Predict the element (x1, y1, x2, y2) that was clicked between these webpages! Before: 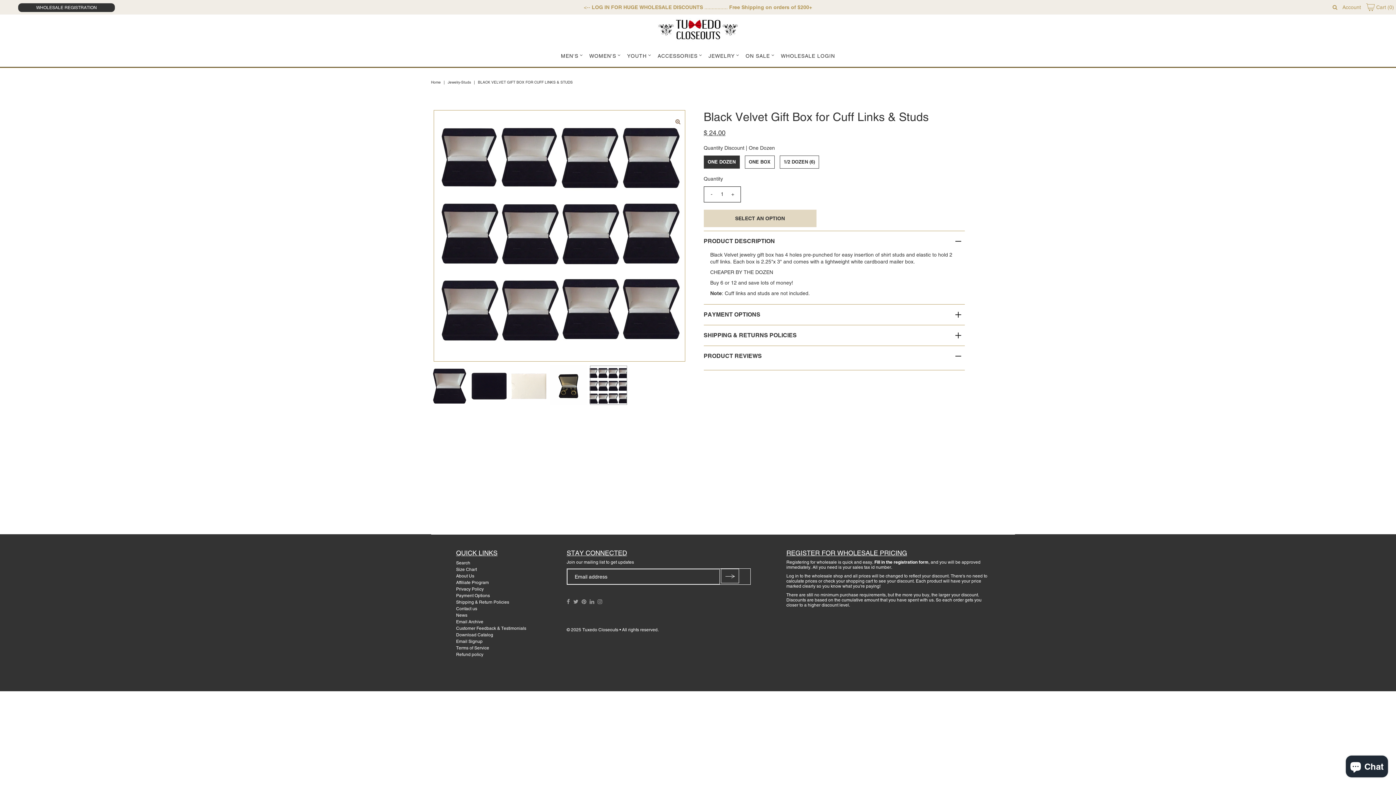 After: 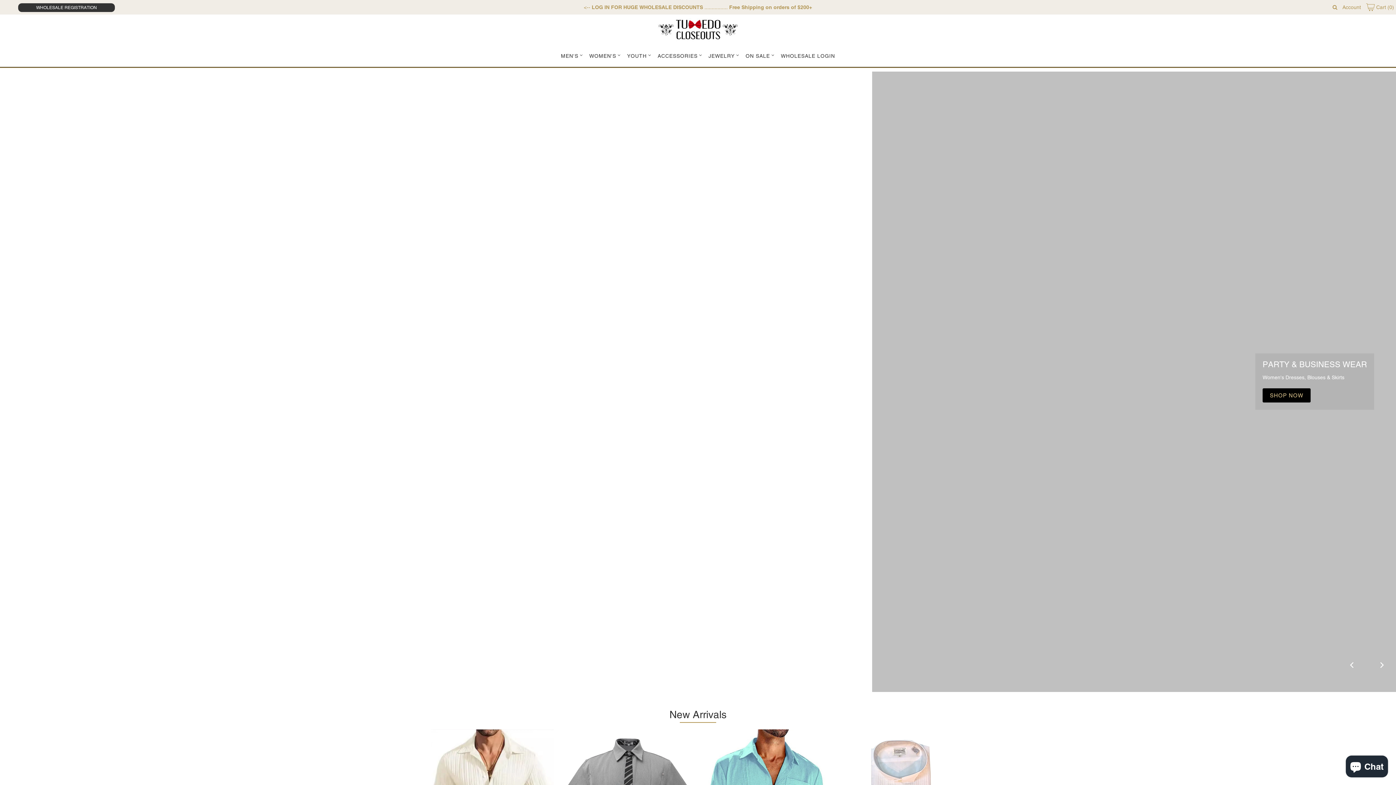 Action: bbox: (566, 627, 618, 632) label: © 2025 Tuxedo Closeouts